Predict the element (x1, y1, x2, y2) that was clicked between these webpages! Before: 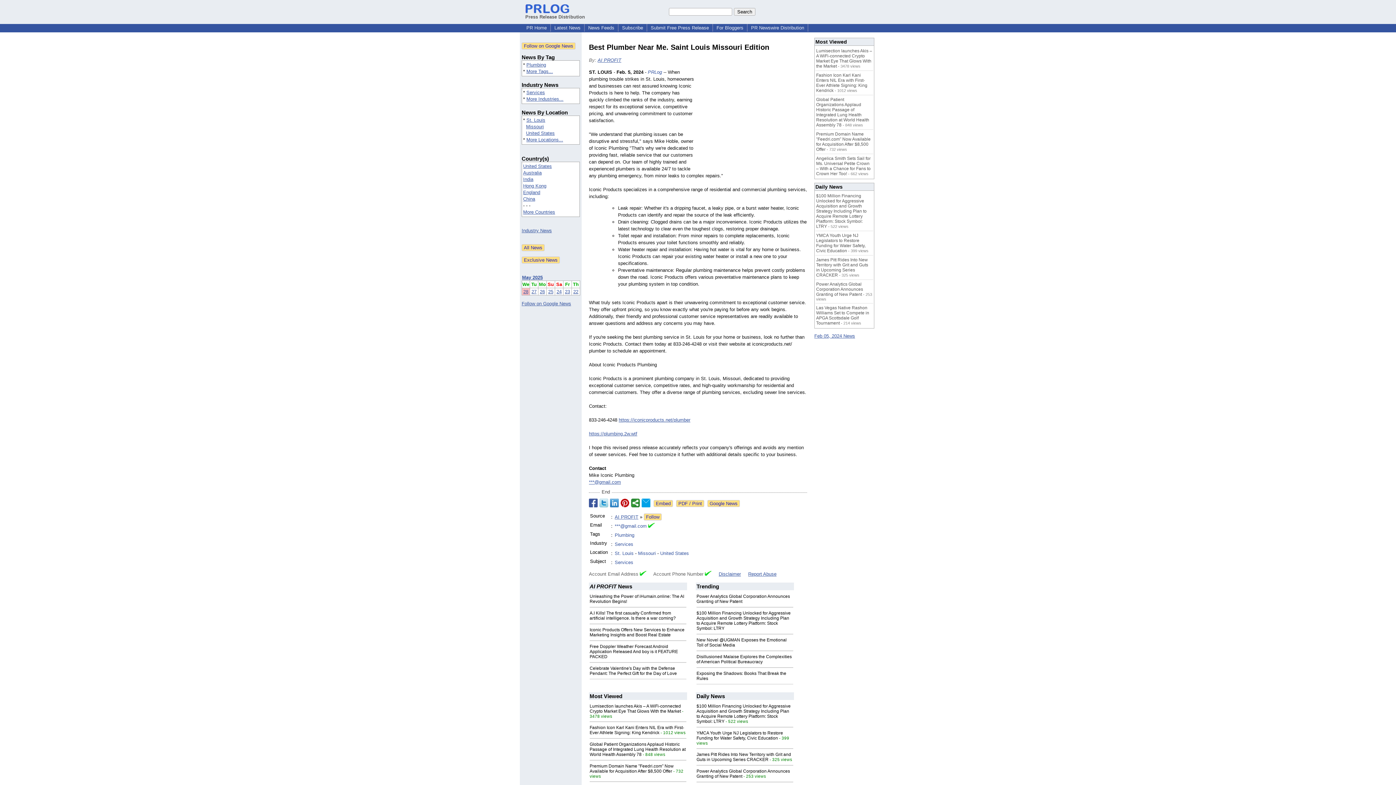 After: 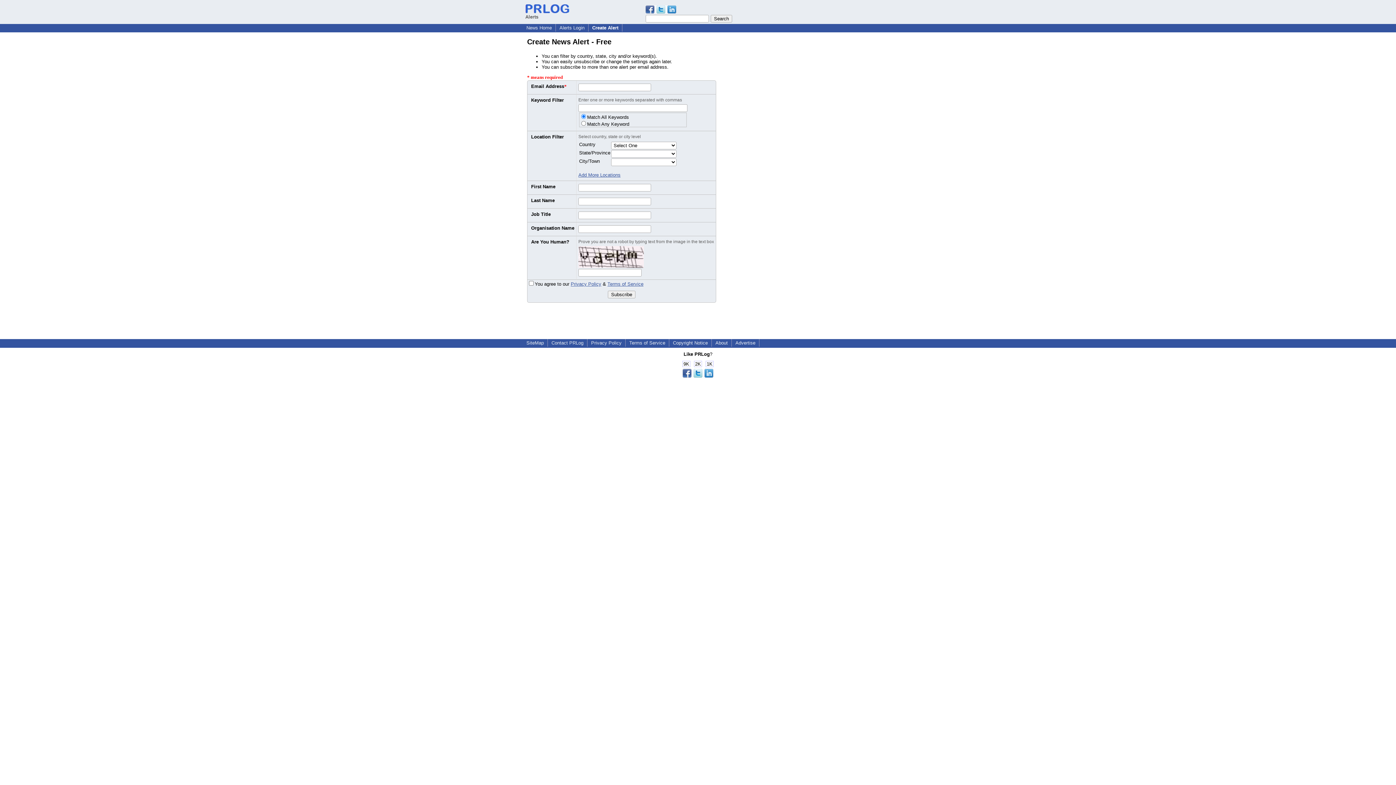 Action: label: Subscribe bbox: (619, 24, 646, 30)